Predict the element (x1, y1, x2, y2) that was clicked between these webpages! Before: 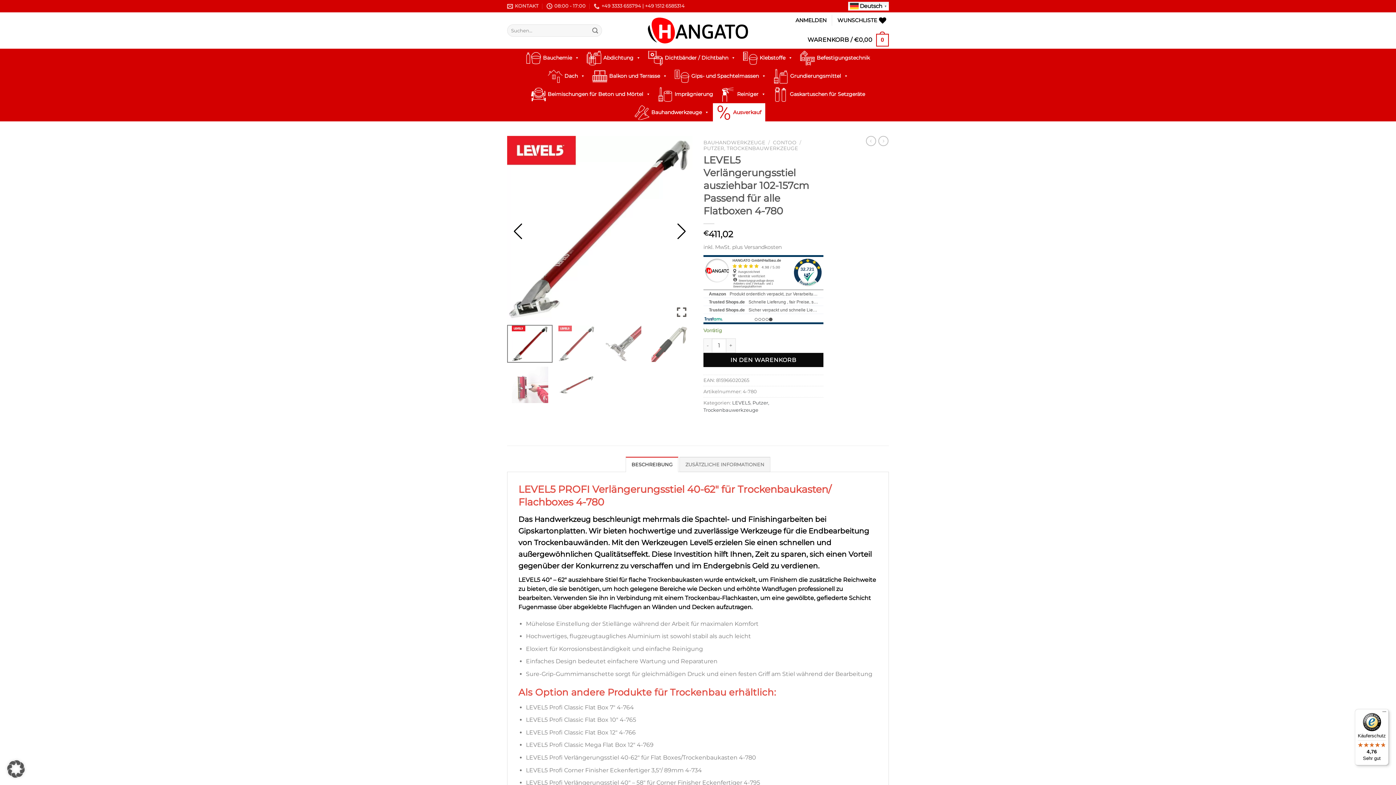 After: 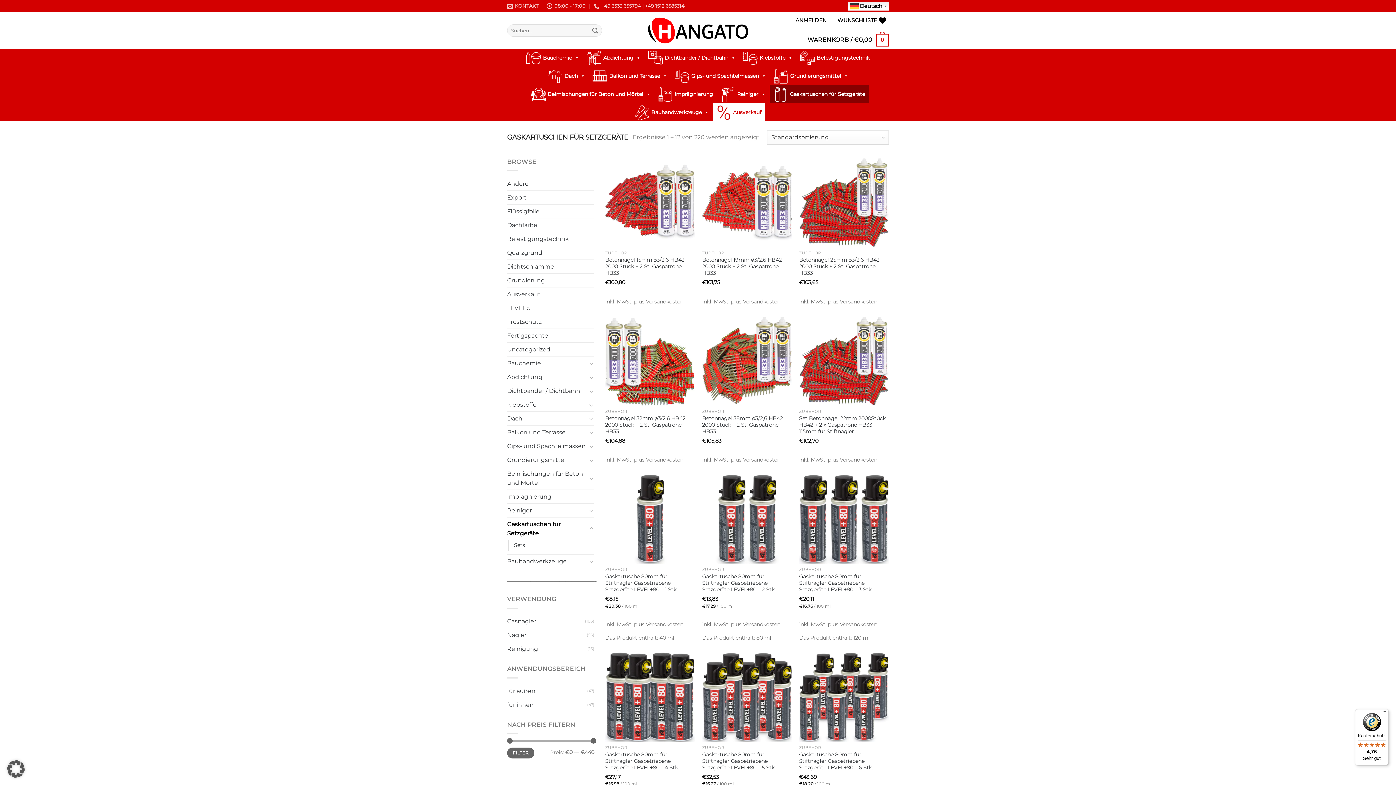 Action: label: Gaskartuschen für Setzgeräte bbox: (769, 85, 868, 103)